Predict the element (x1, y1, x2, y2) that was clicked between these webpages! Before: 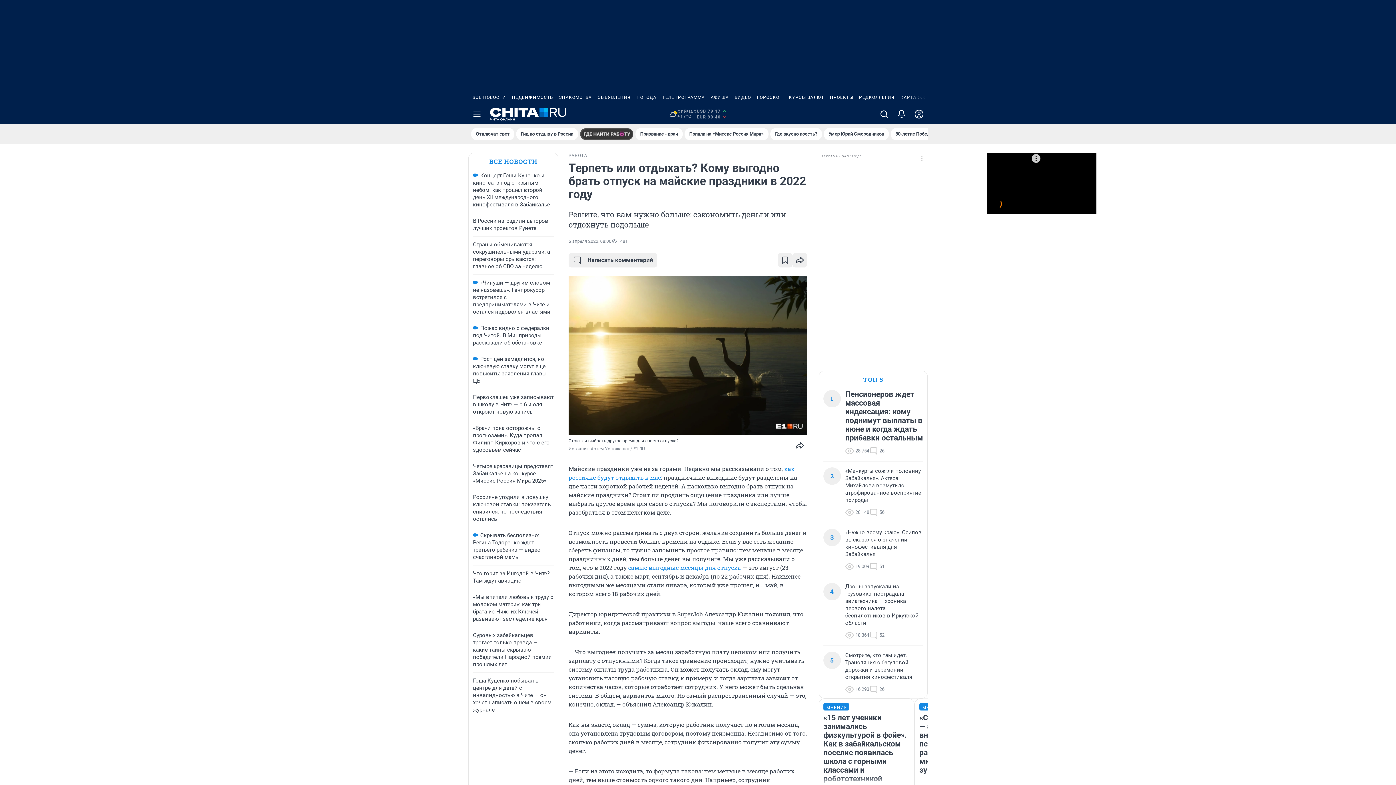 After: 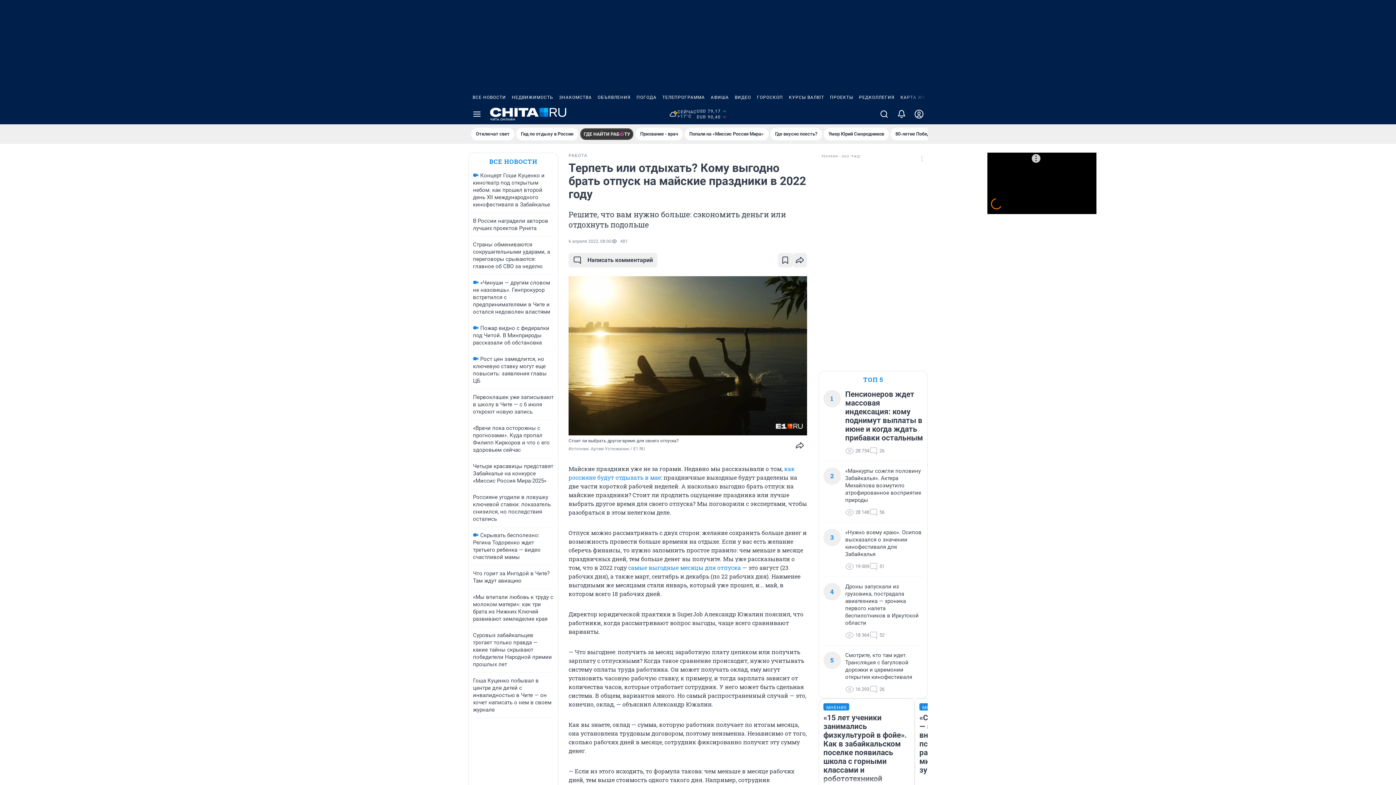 Action: bbox: (856, 90, 897, 104) label: РЕДКОЛЛЕГИЯ